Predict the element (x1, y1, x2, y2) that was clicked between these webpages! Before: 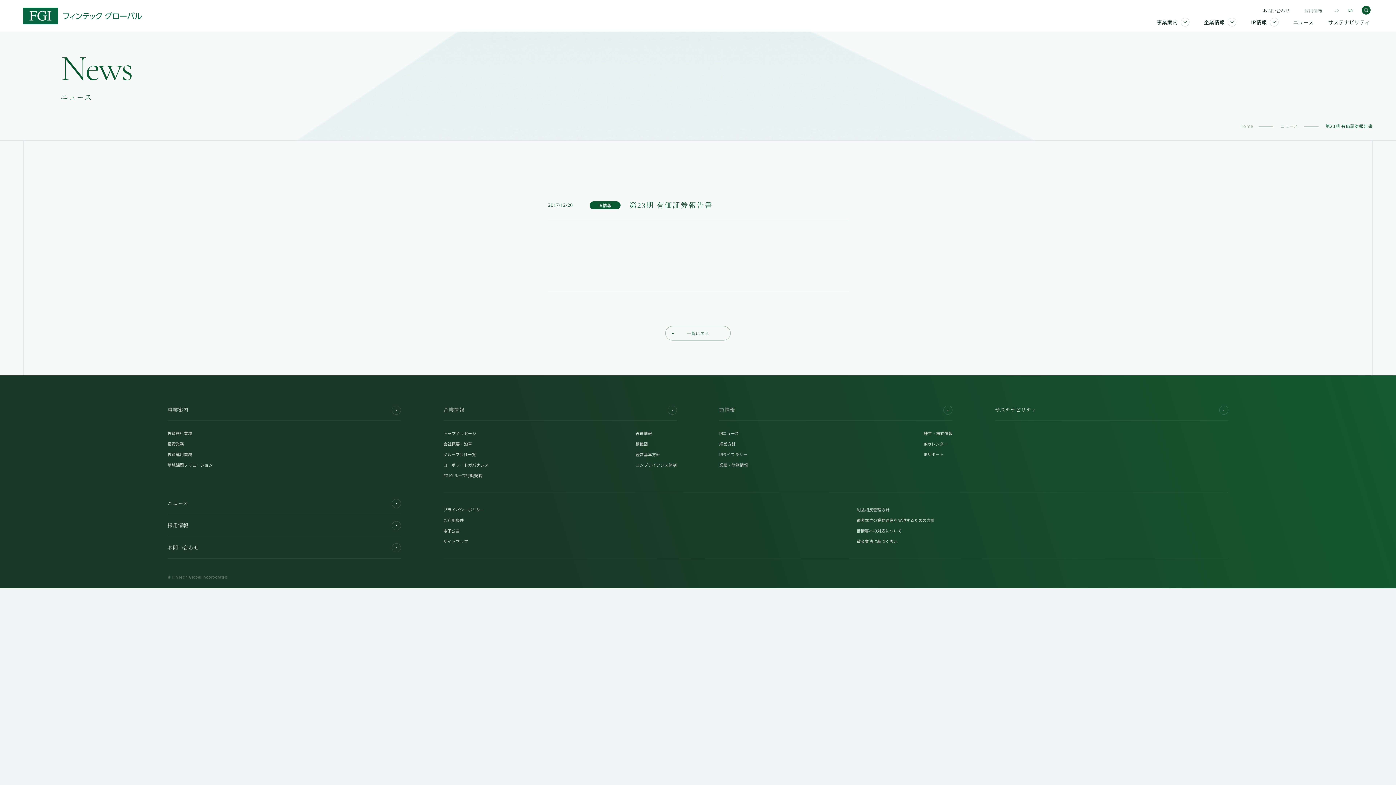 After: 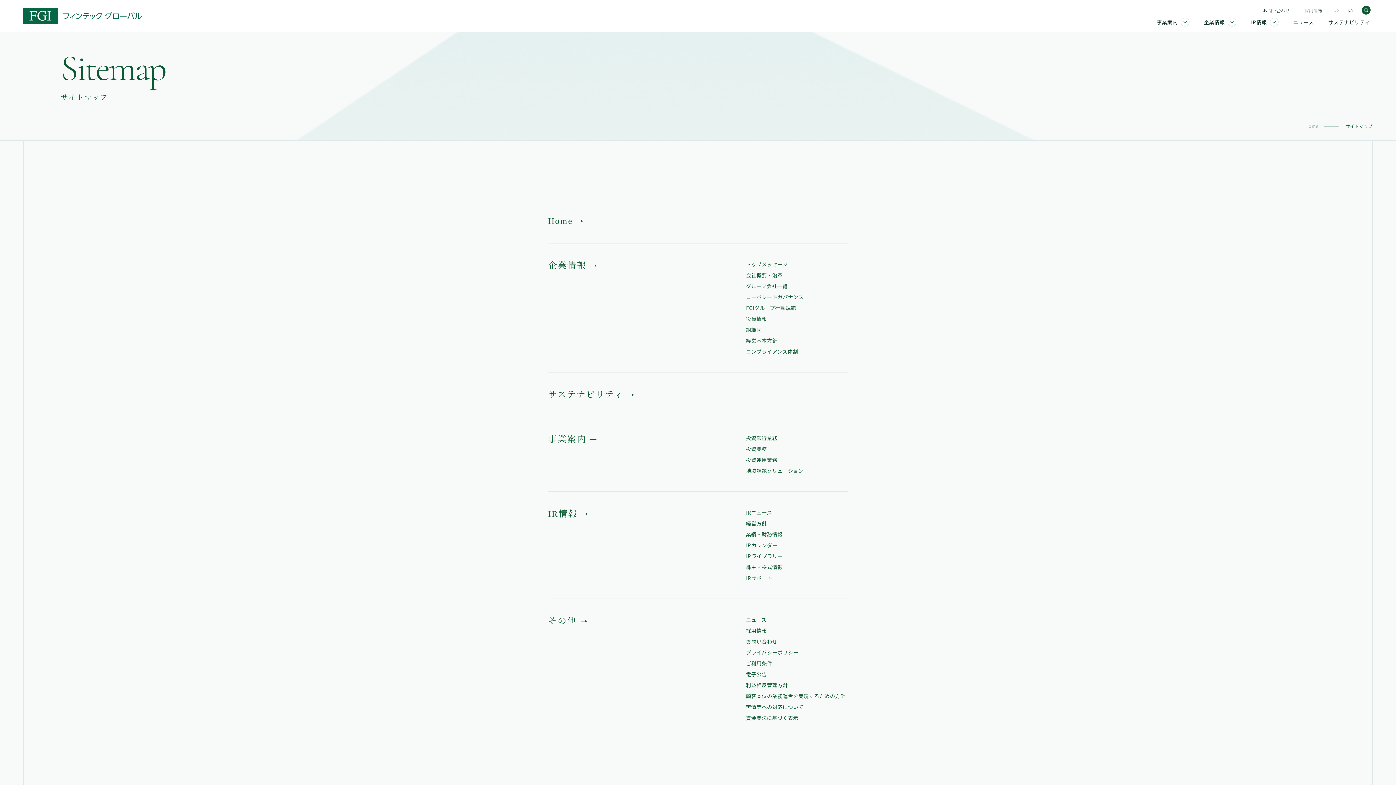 Action: bbox: (443, 537, 484, 545) label: サイトマップ